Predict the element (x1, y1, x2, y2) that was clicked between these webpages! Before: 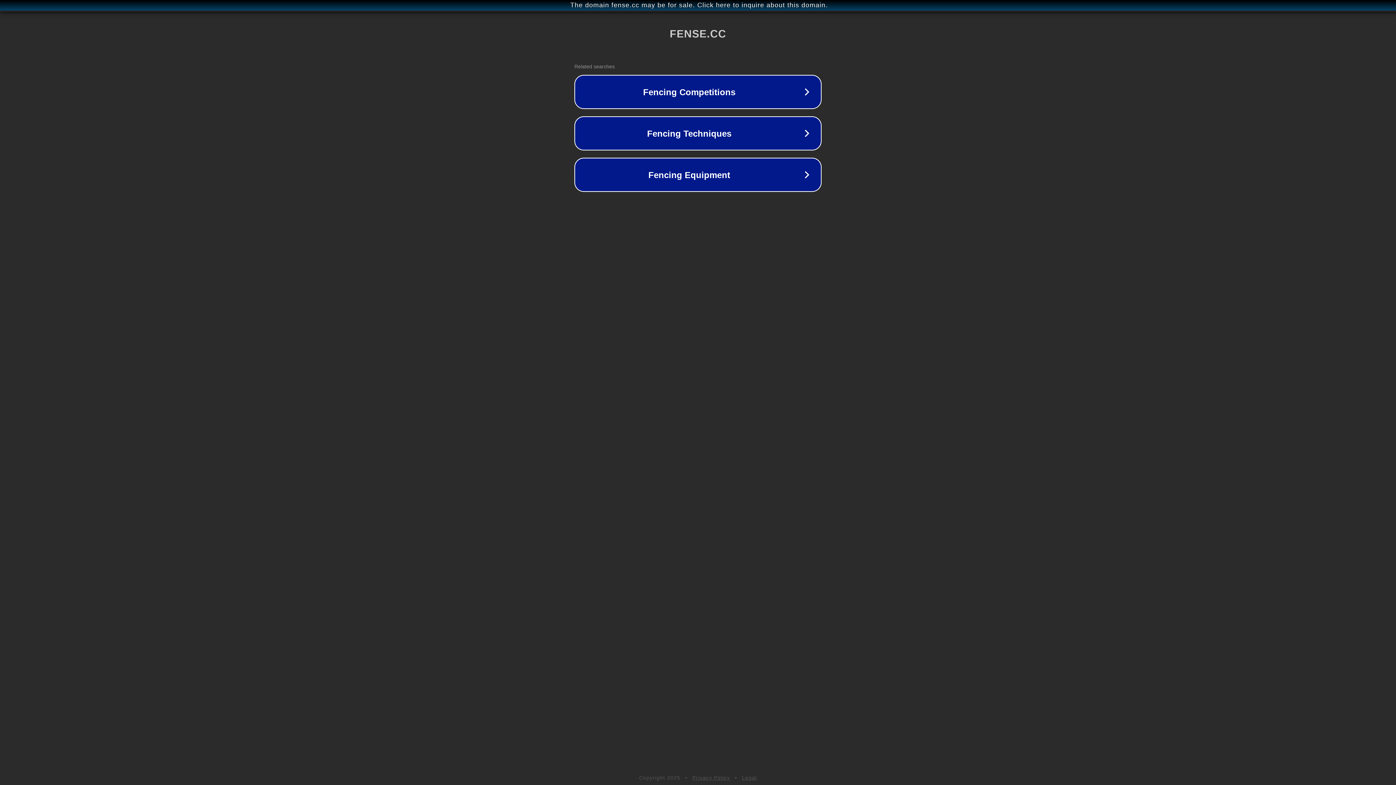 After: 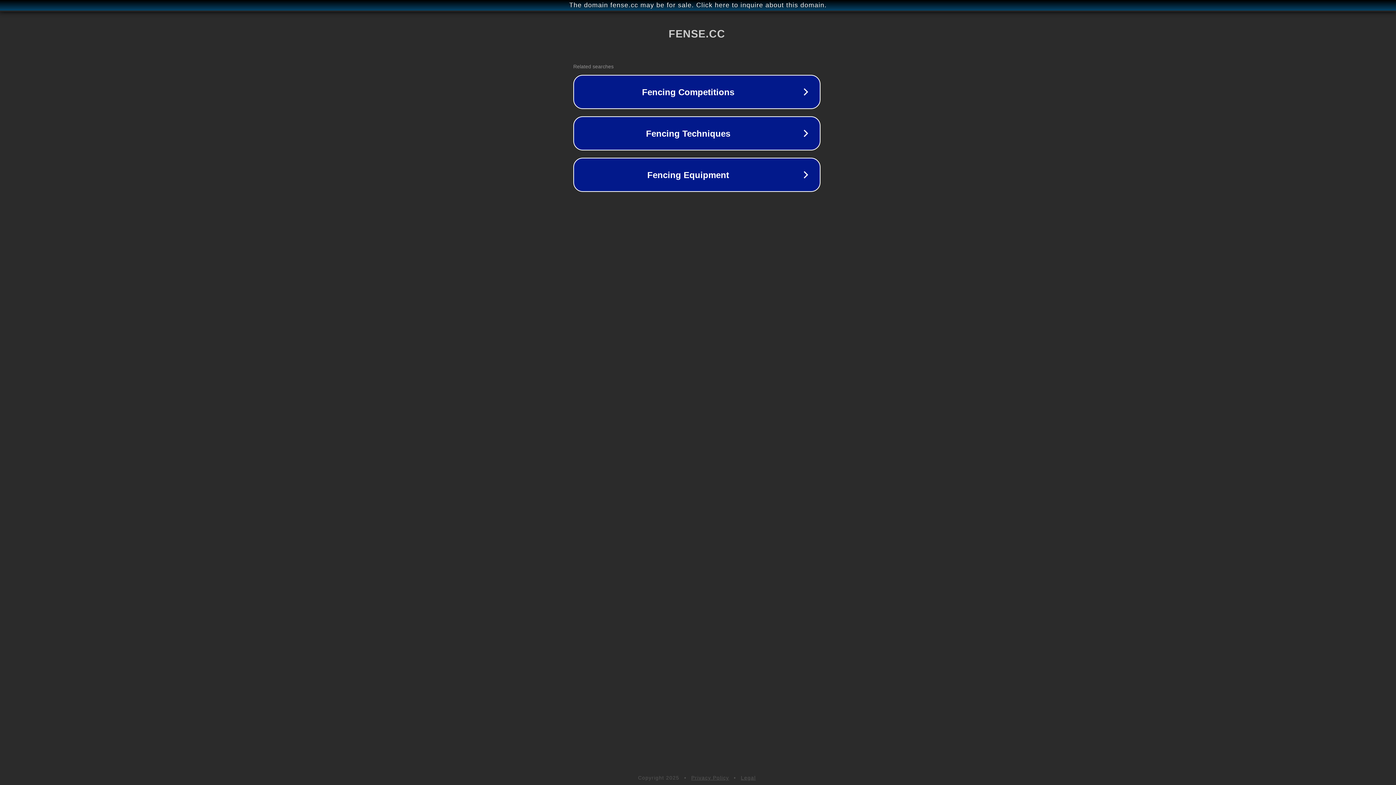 Action: label: The domain fense.cc may be for sale. Click here to inquire about this domain. bbox: (1, 1, 1397, 9)